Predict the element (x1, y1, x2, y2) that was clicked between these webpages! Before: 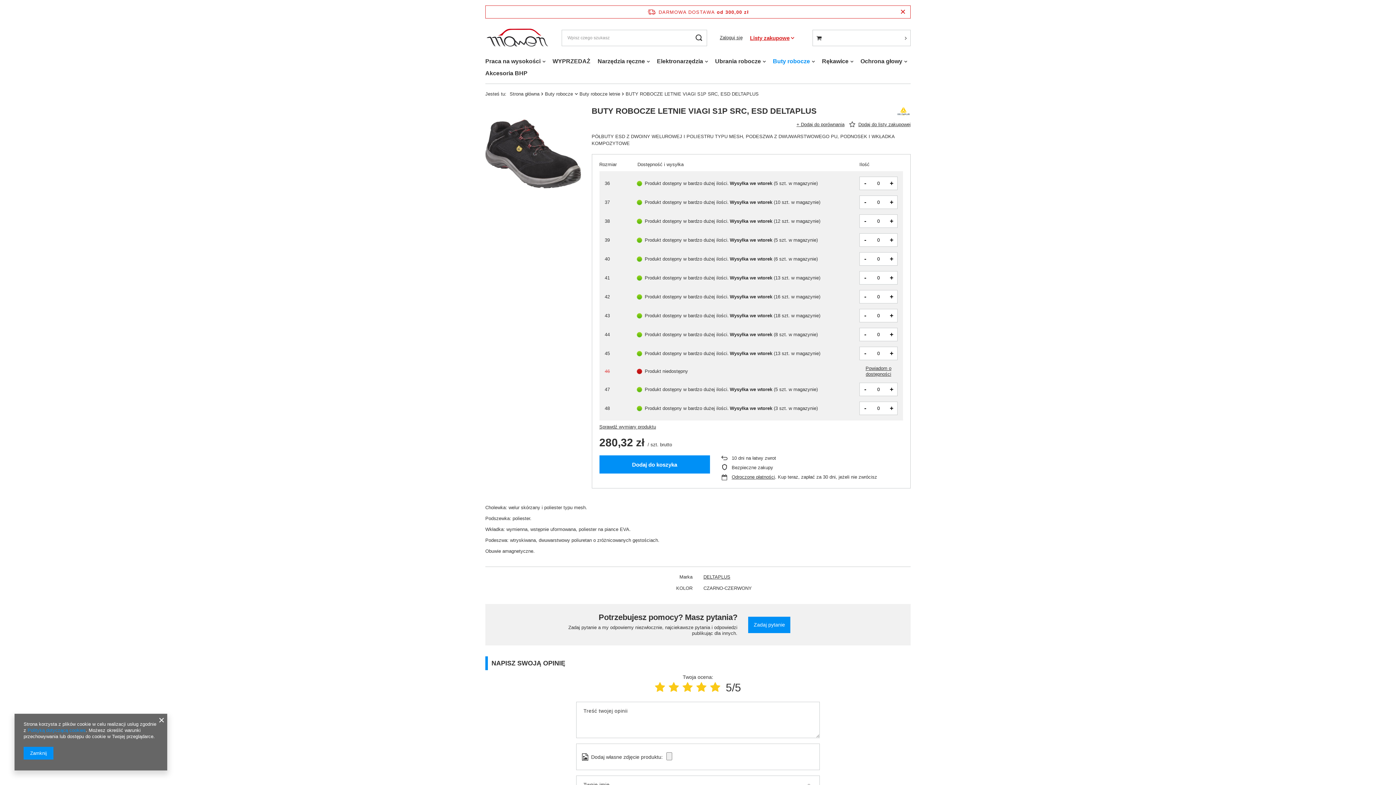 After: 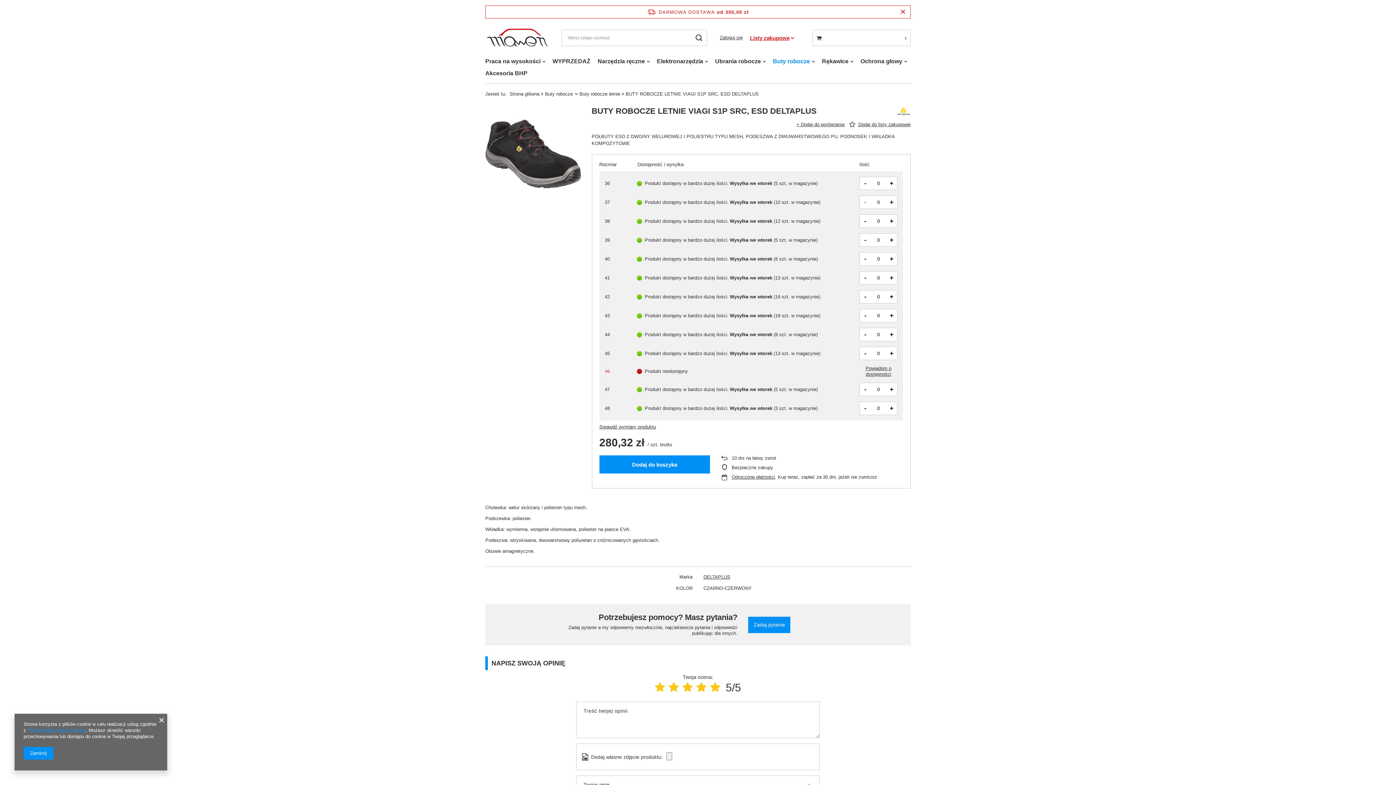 Action: bbox: (860, 196, 871, 208) label: -